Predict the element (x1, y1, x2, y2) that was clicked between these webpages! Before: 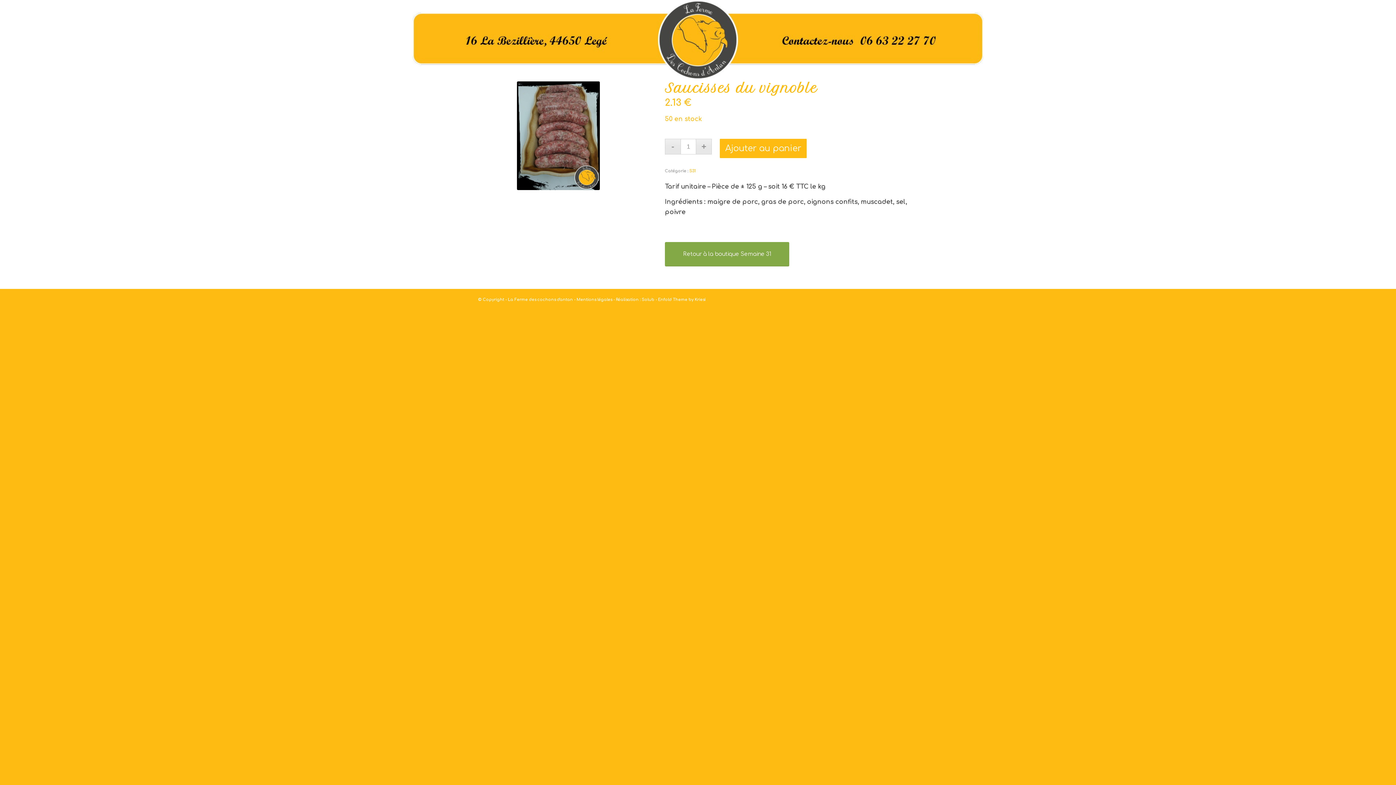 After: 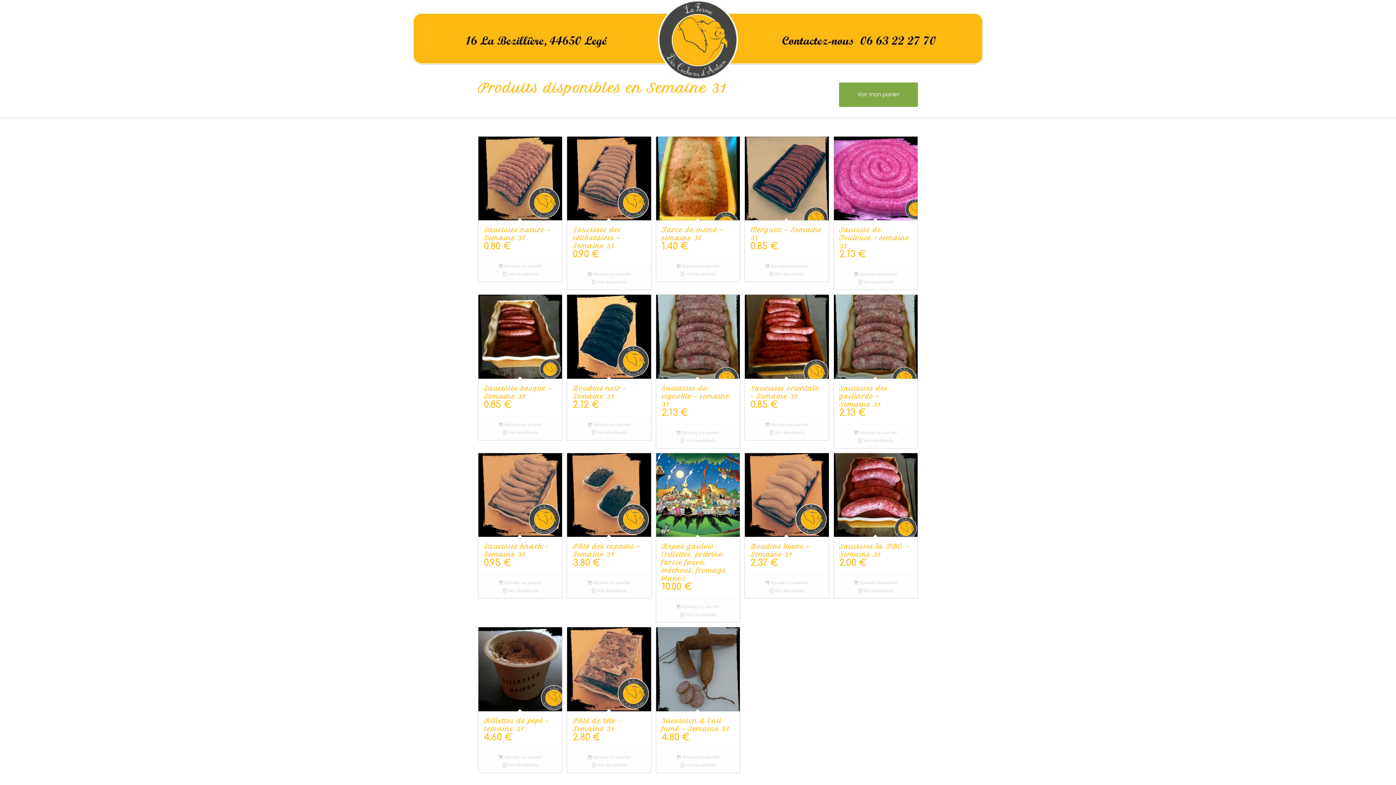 Action: bbox: (665, 242, 789, 266) label: Retour à la boutique Semaine 31